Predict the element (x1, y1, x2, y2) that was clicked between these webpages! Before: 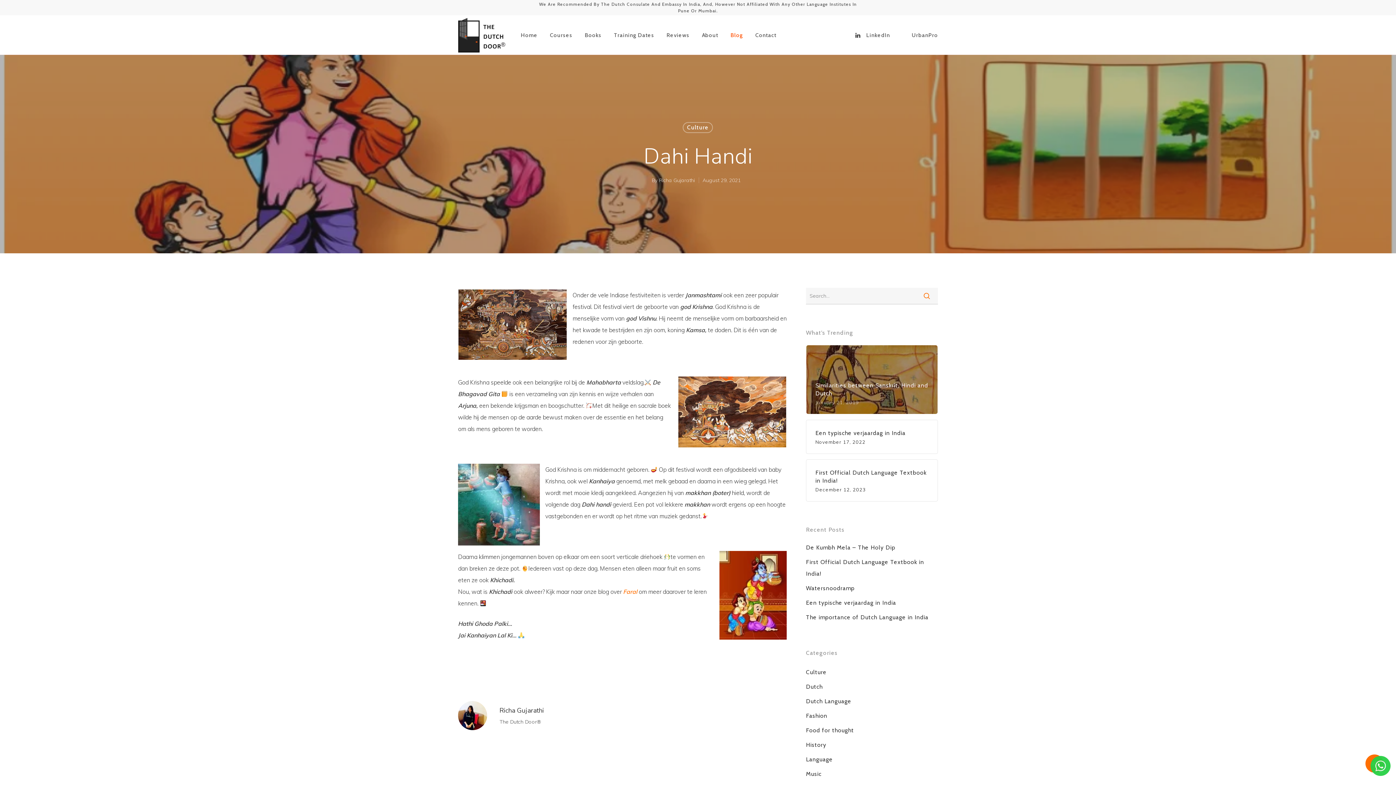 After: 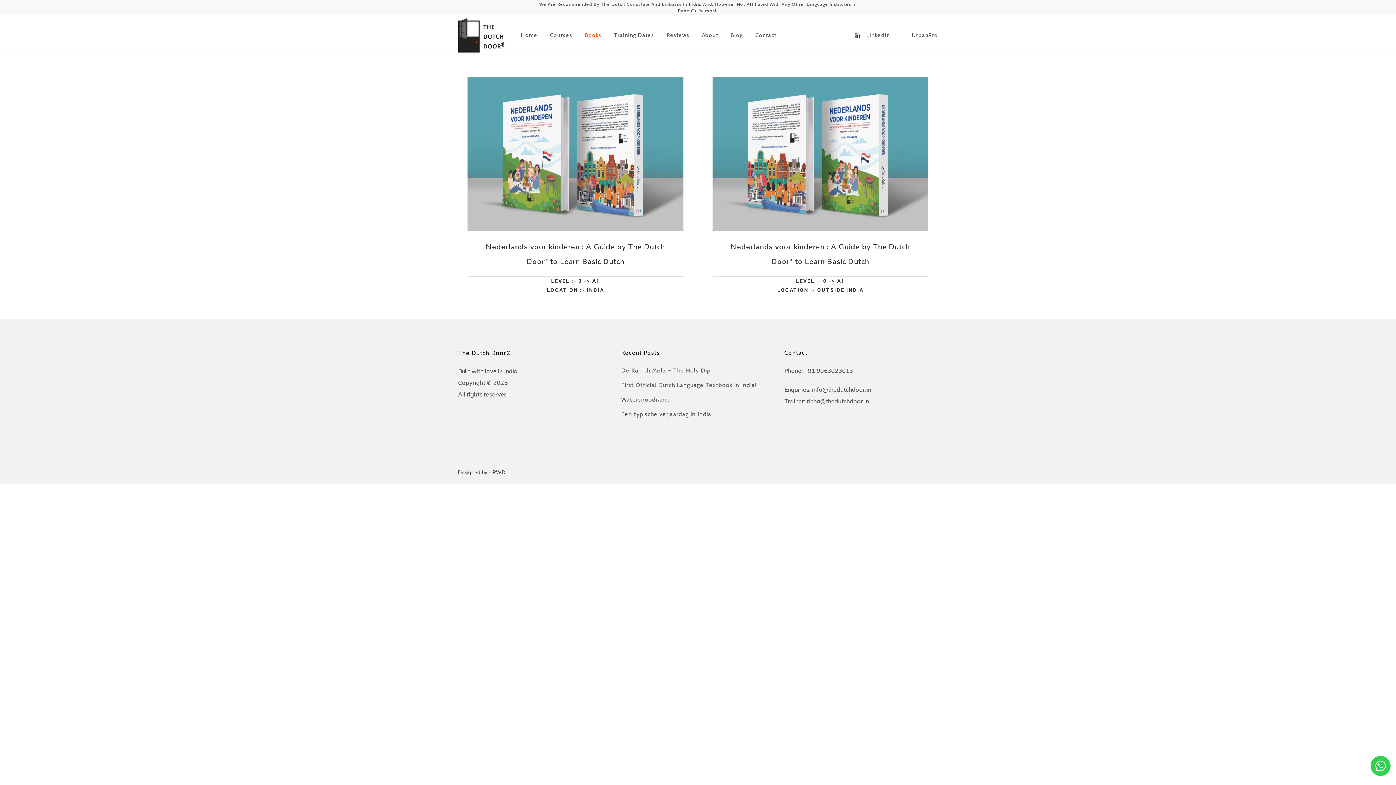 Action: label: Books bbox: (579, 31, 607, 39)